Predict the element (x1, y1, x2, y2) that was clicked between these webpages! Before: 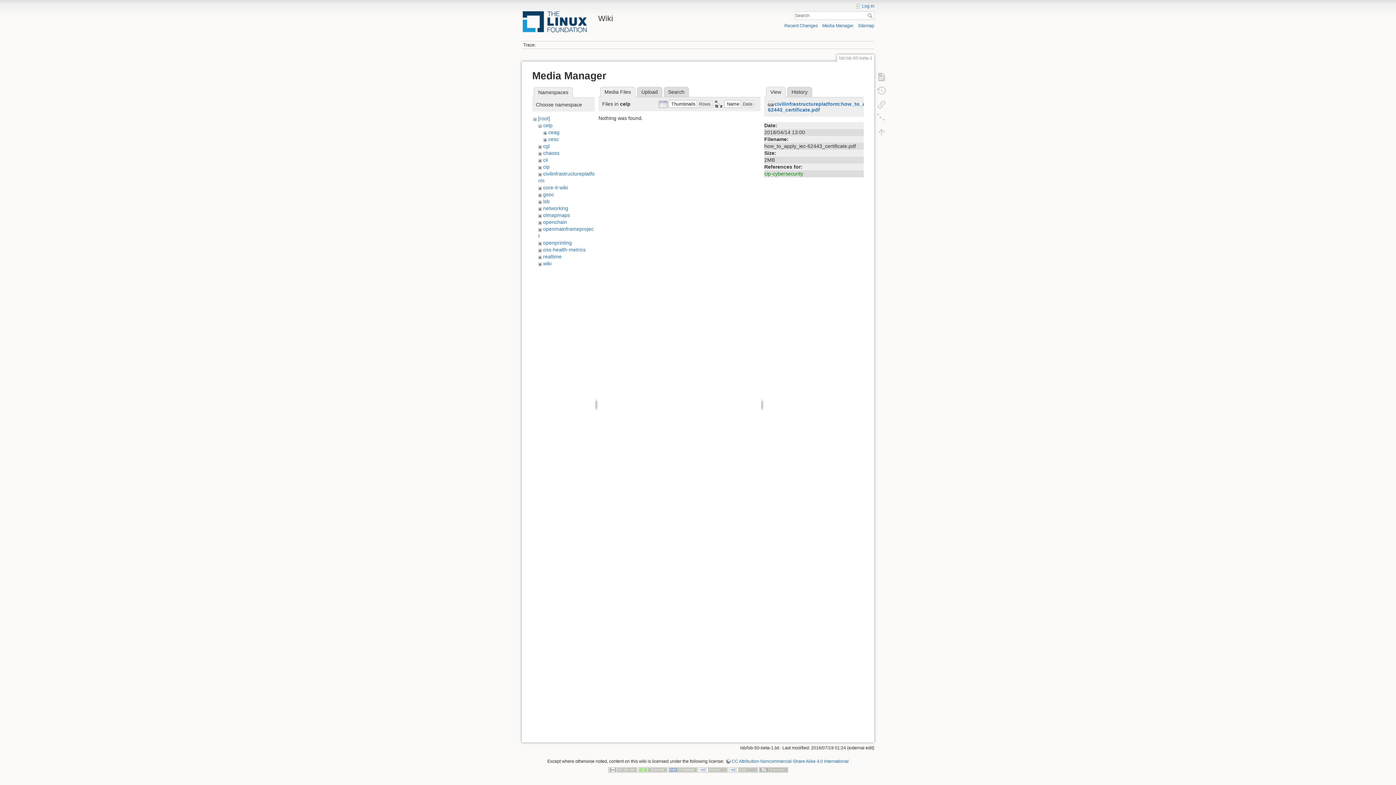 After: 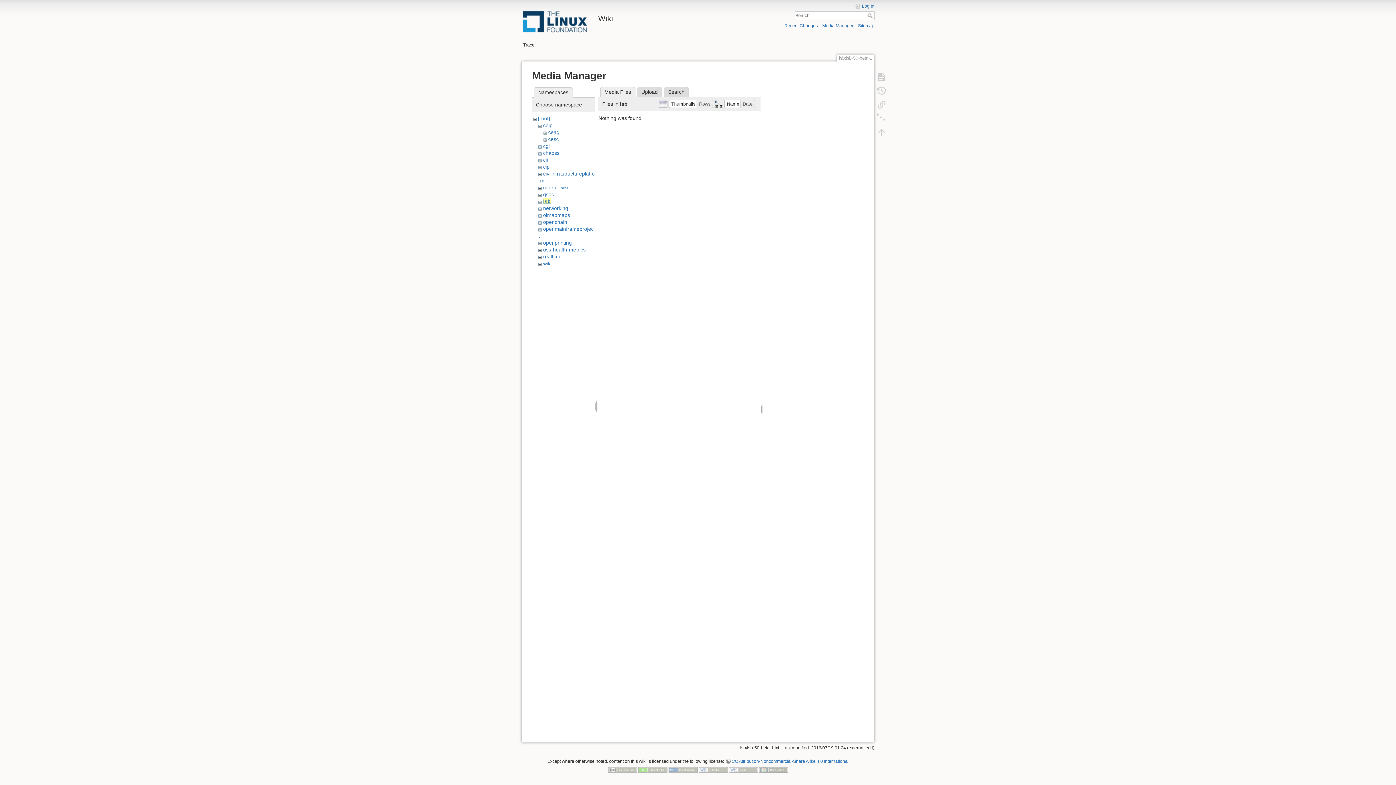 Action: bbox: (543, 198, 549, 204) label: lsb